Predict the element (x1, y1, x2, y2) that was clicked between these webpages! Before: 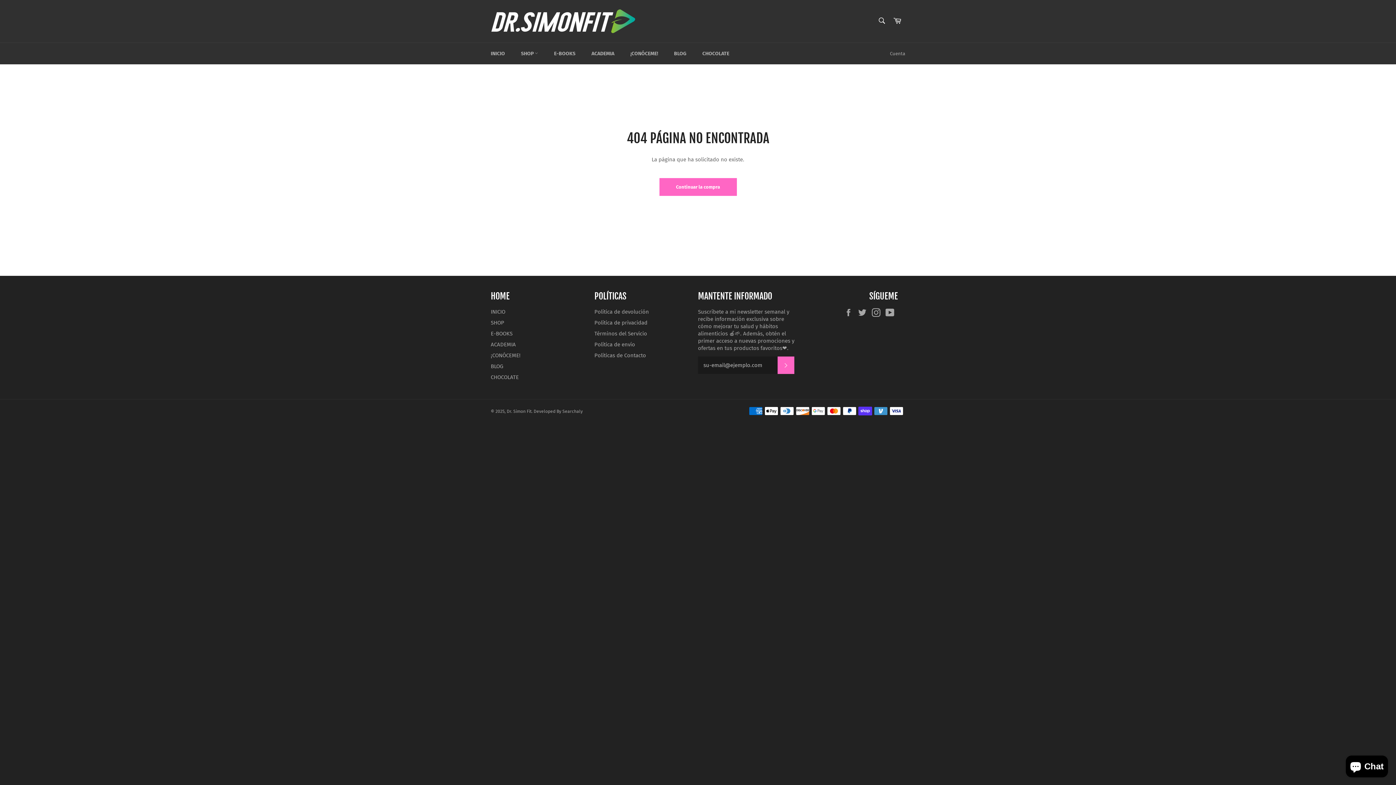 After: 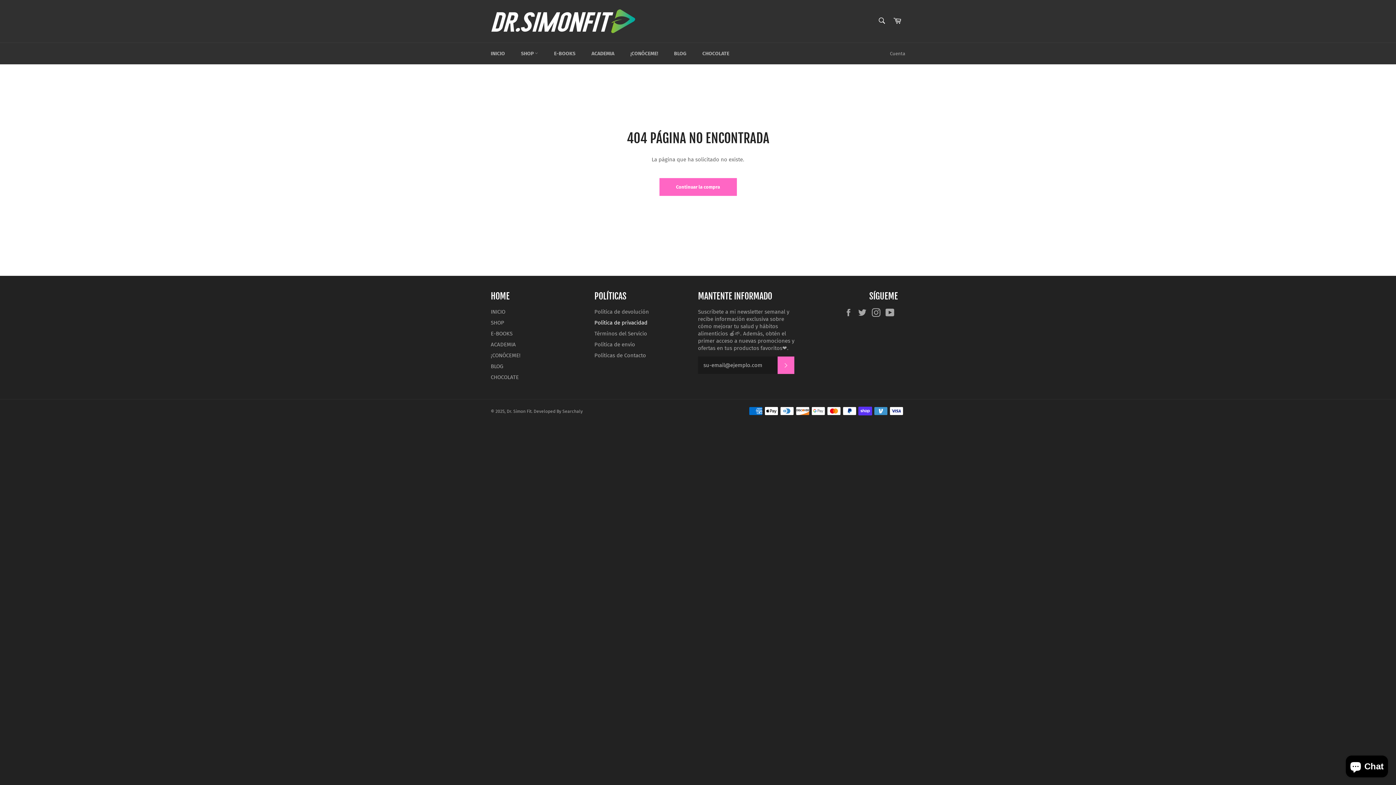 Action: bbox: (594, 319, 647, 326) label: Política de privacidad